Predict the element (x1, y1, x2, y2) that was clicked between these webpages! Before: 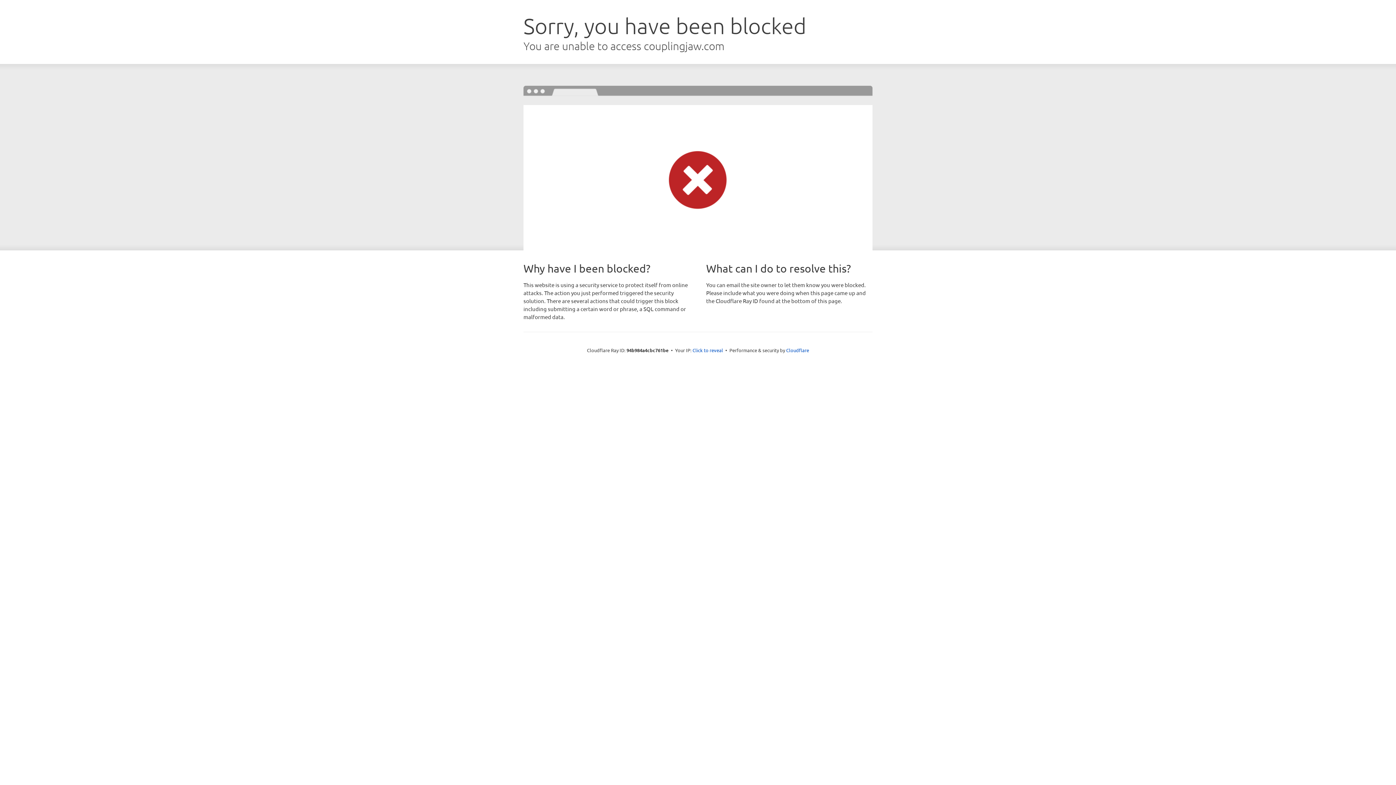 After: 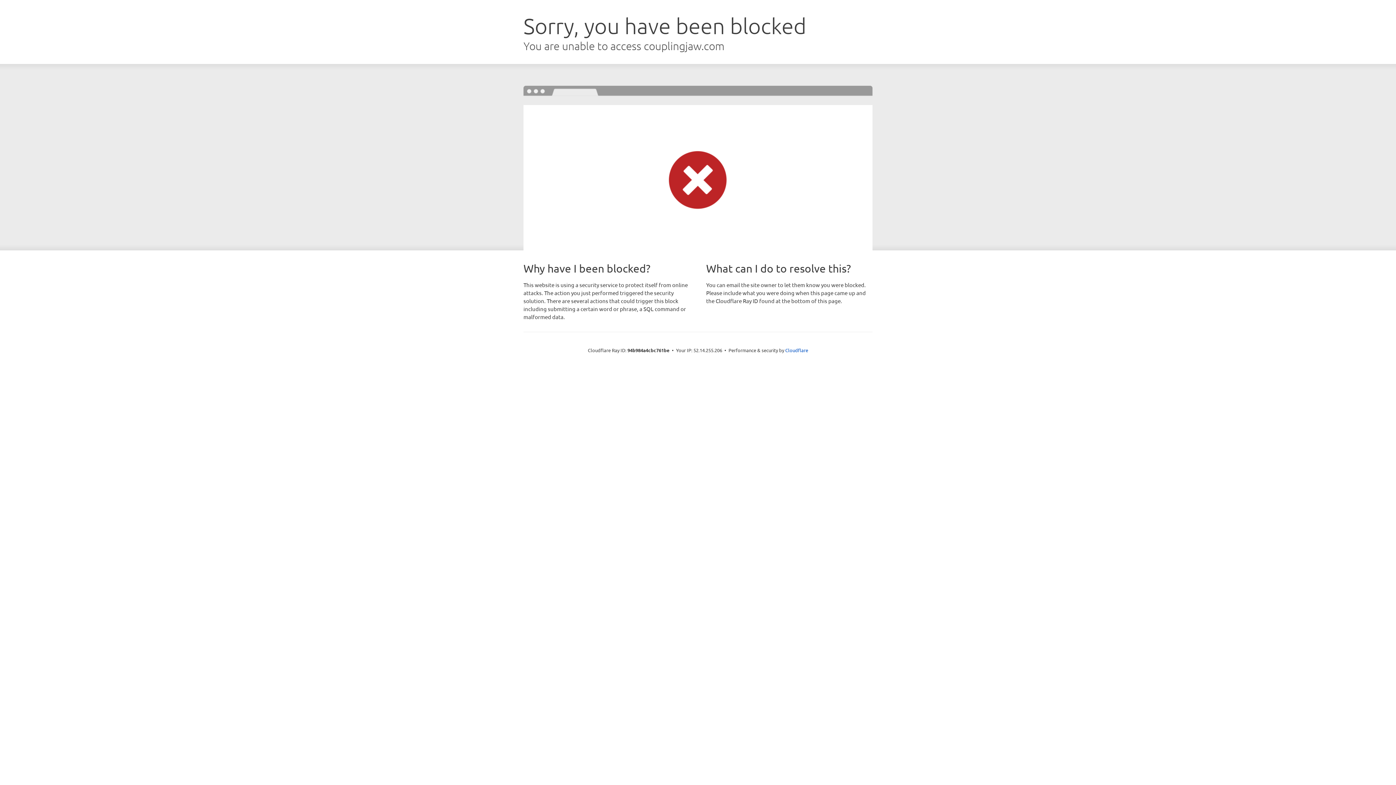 Action: label: Click to reveal bbox: (692, 346, 723, 353)